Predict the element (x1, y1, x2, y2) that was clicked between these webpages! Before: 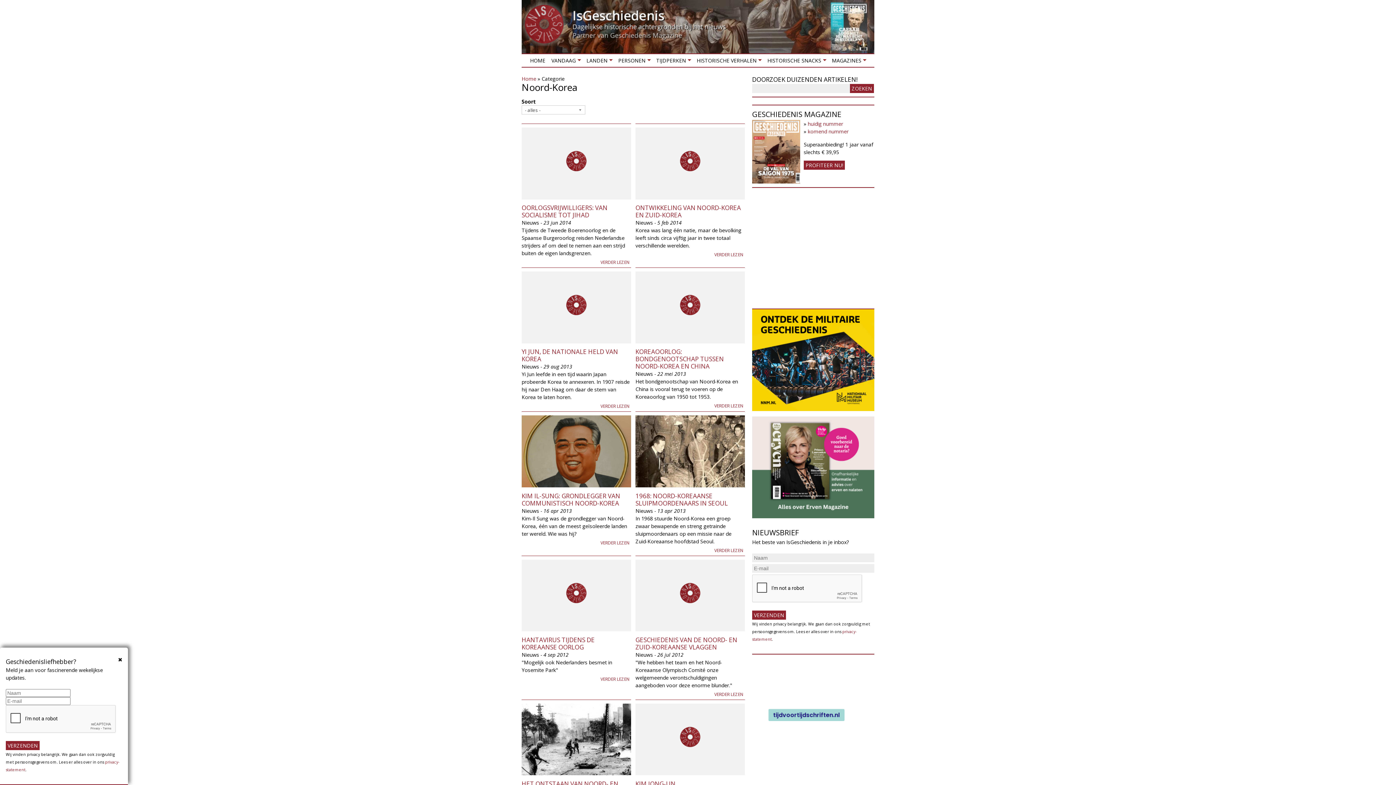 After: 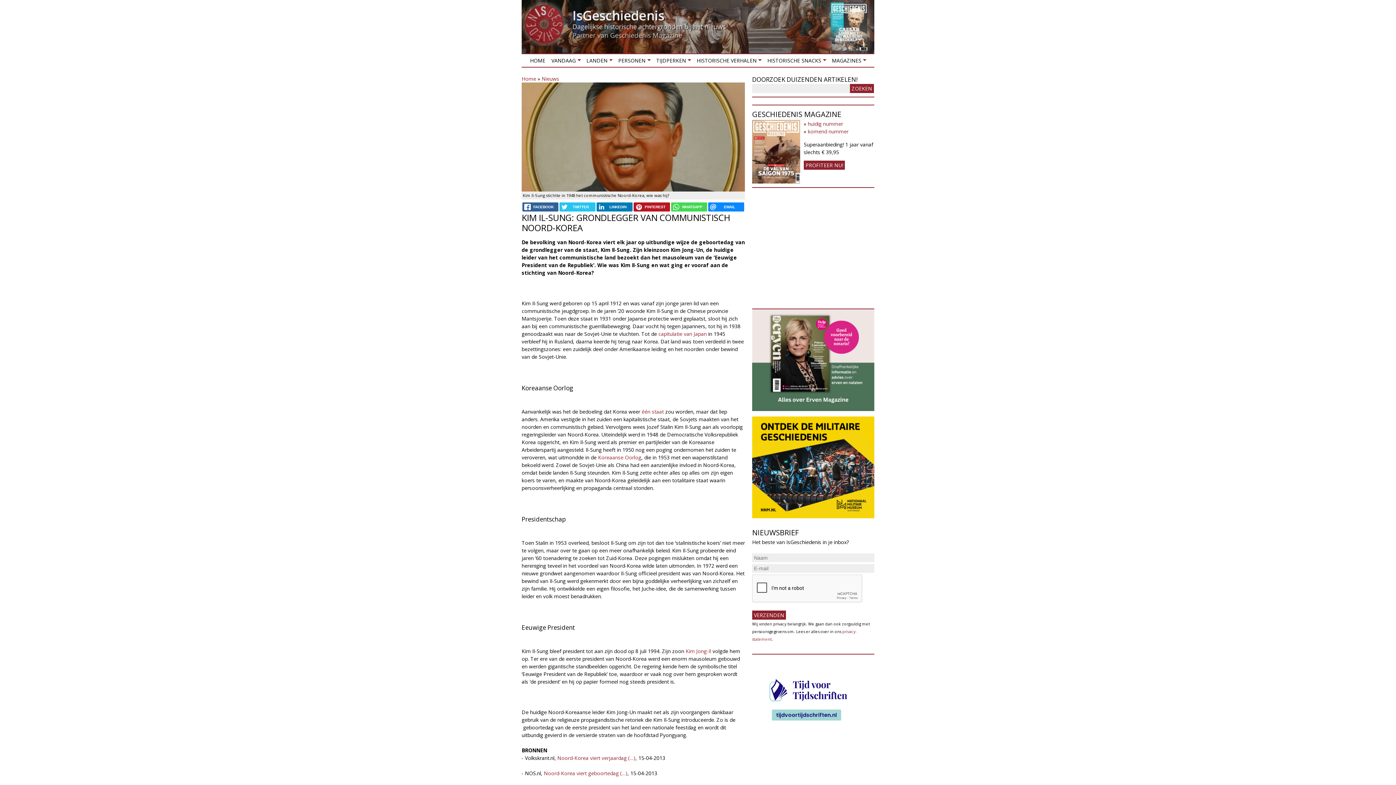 Action: bbox: (521, 491, 620, 507) label: KIM IL-SUNG: GRONDLEGGER VAN COMMUNISTISCH NOORD-KOREA